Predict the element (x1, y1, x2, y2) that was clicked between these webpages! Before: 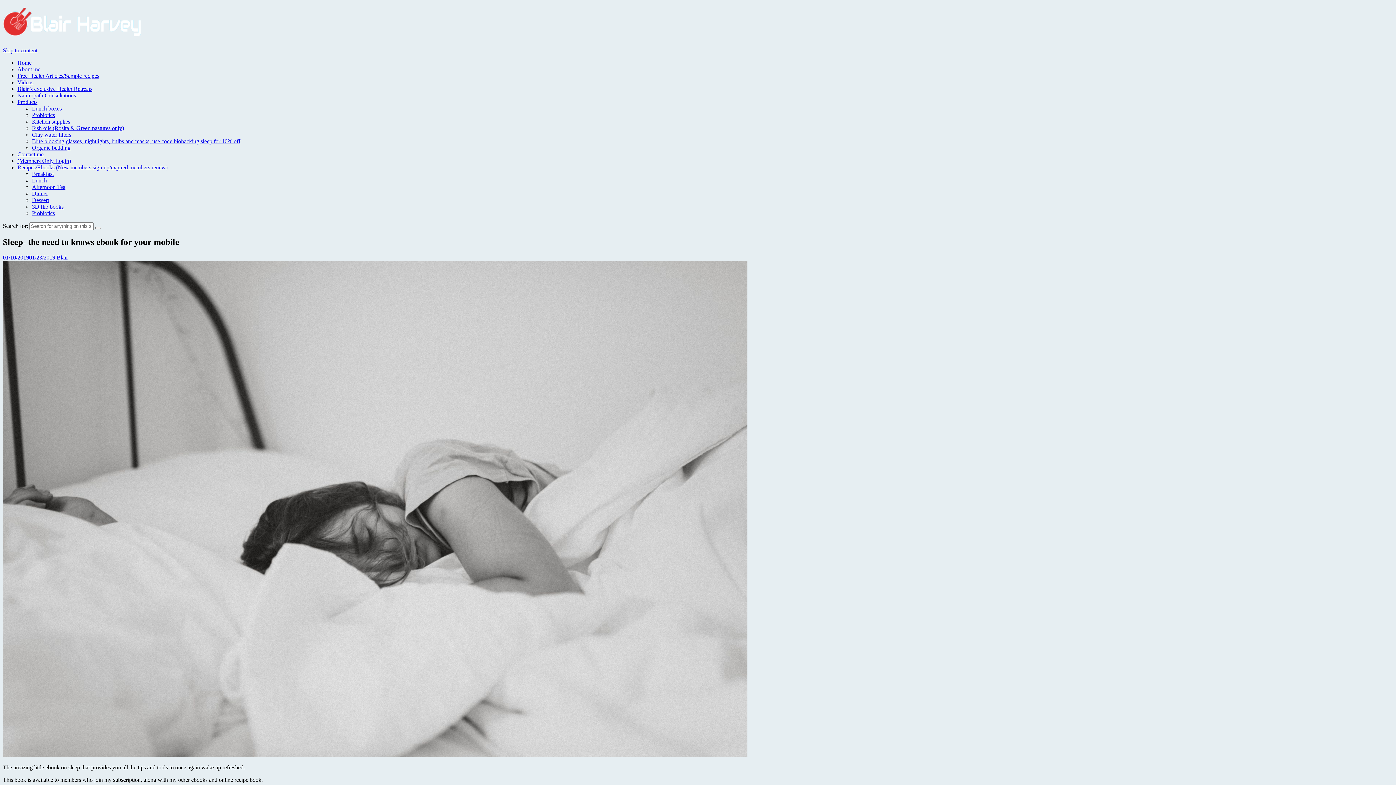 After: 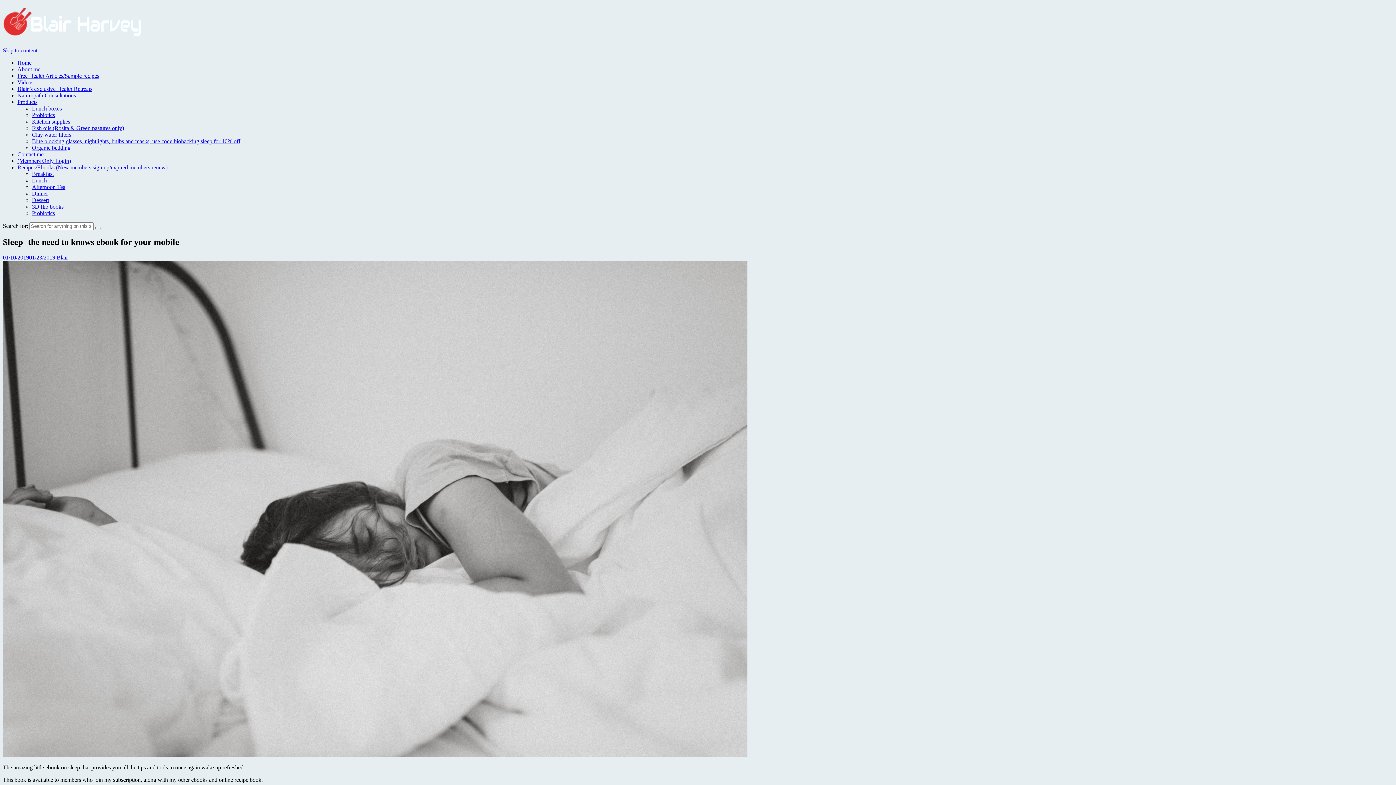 Action: label: Probiotics bbox: (32, 111, 54, 118)